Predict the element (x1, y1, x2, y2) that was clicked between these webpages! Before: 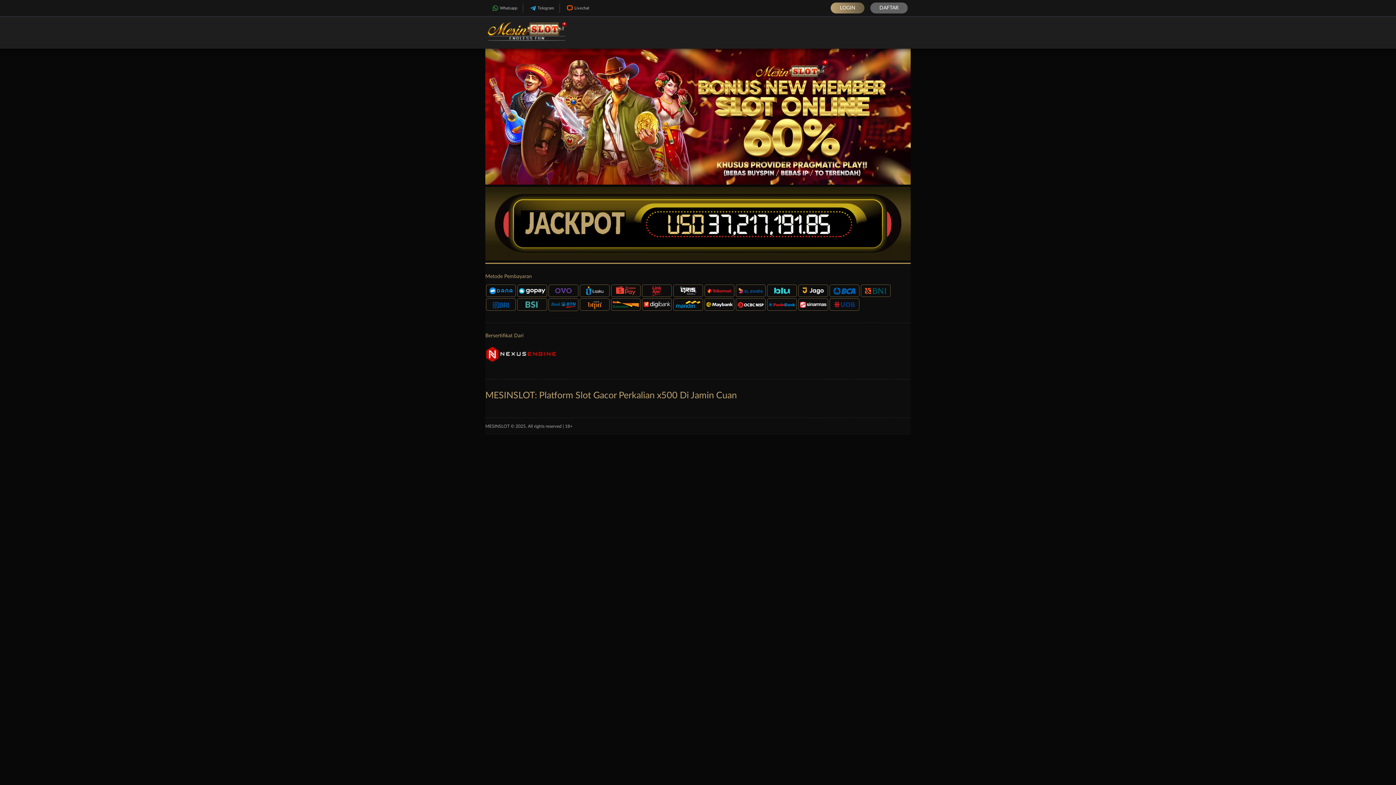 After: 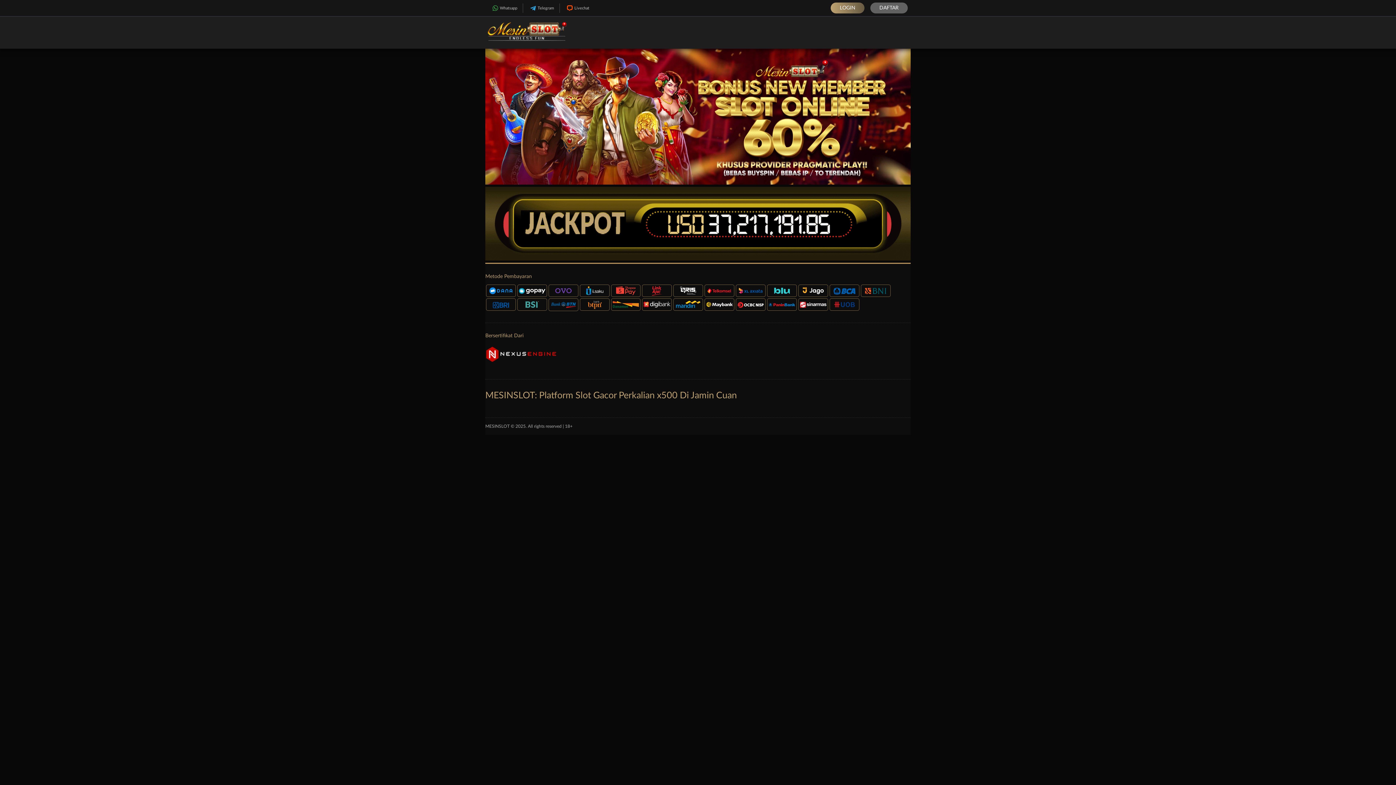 Action: label: MESINSLOT bbox: (485, 424, 509, 428)